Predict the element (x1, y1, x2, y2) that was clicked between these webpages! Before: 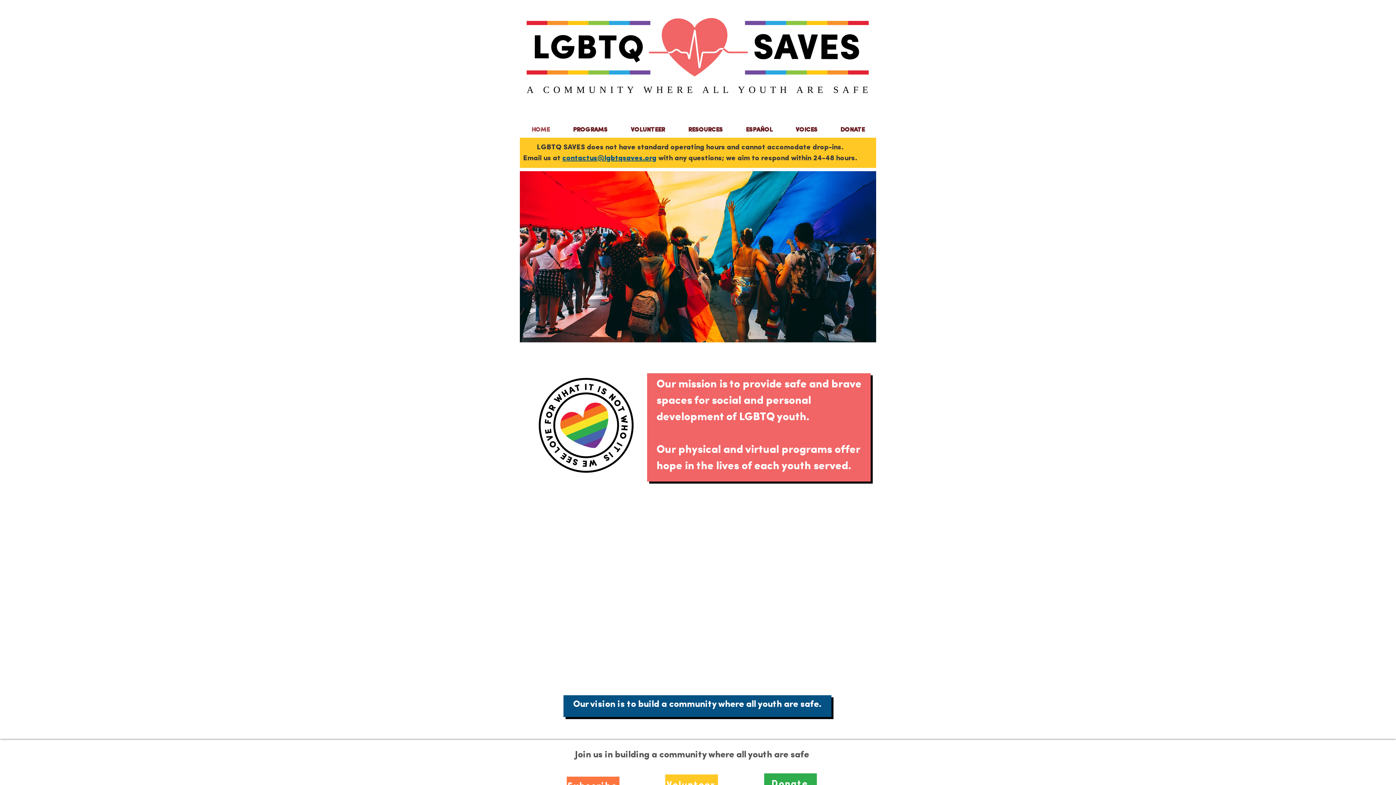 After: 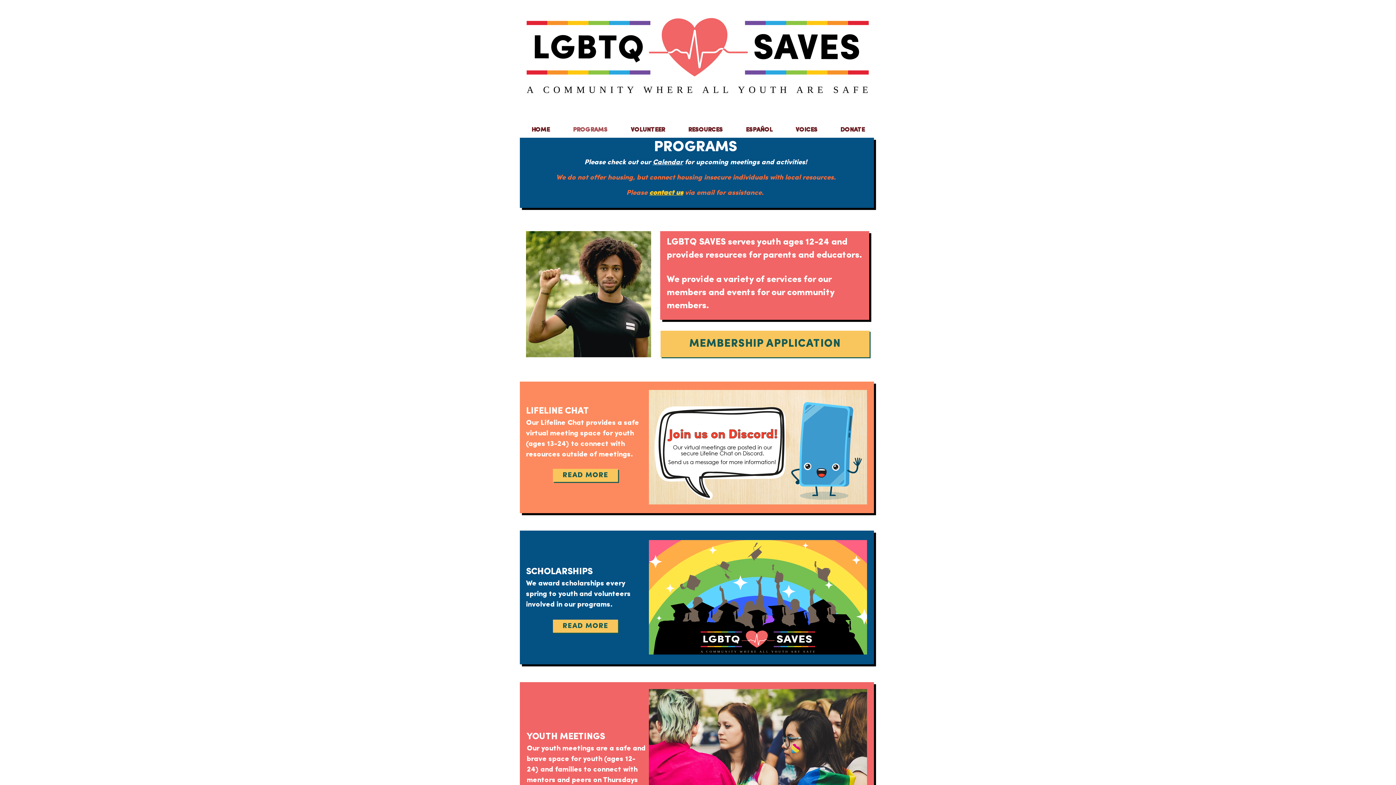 Action: bbox: (561, 122, 619, 137) label: PROGRAMS